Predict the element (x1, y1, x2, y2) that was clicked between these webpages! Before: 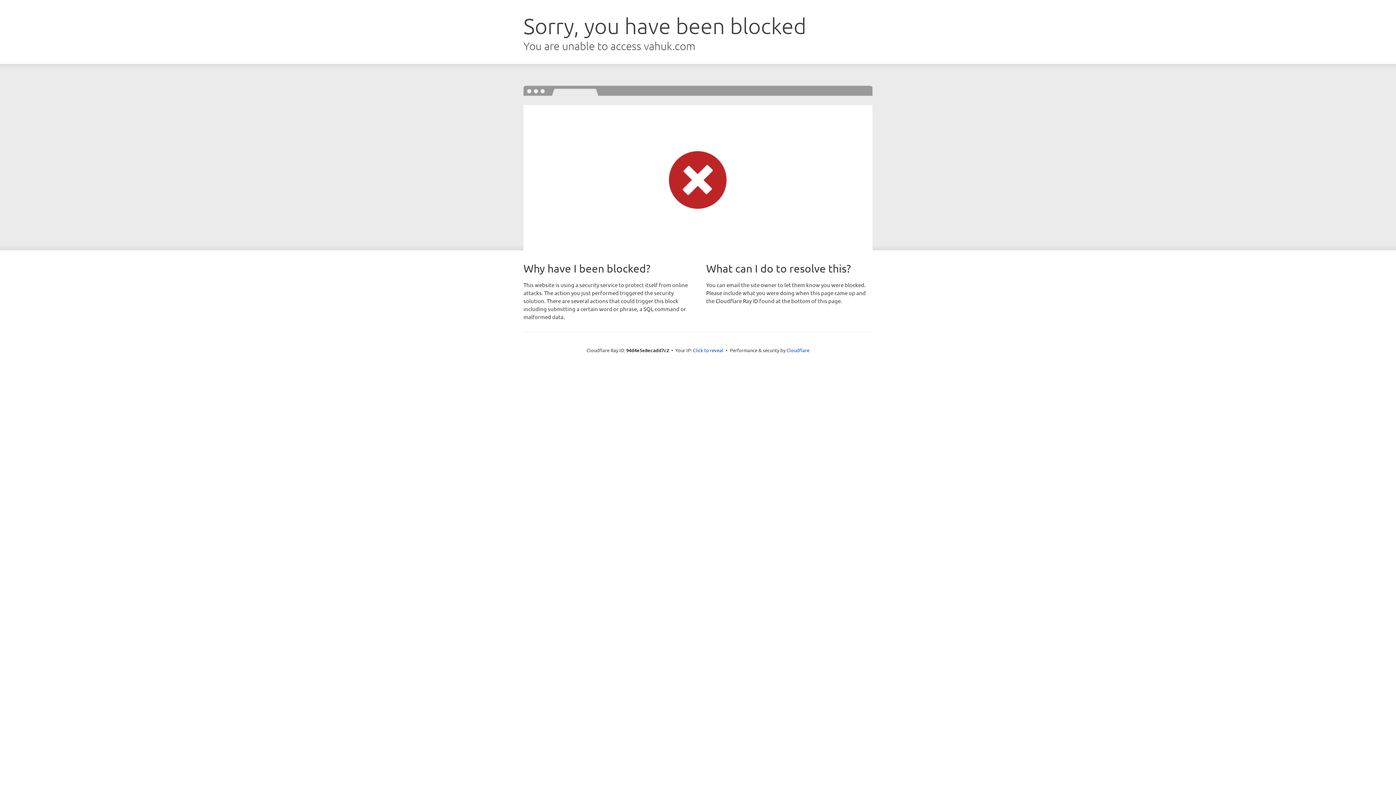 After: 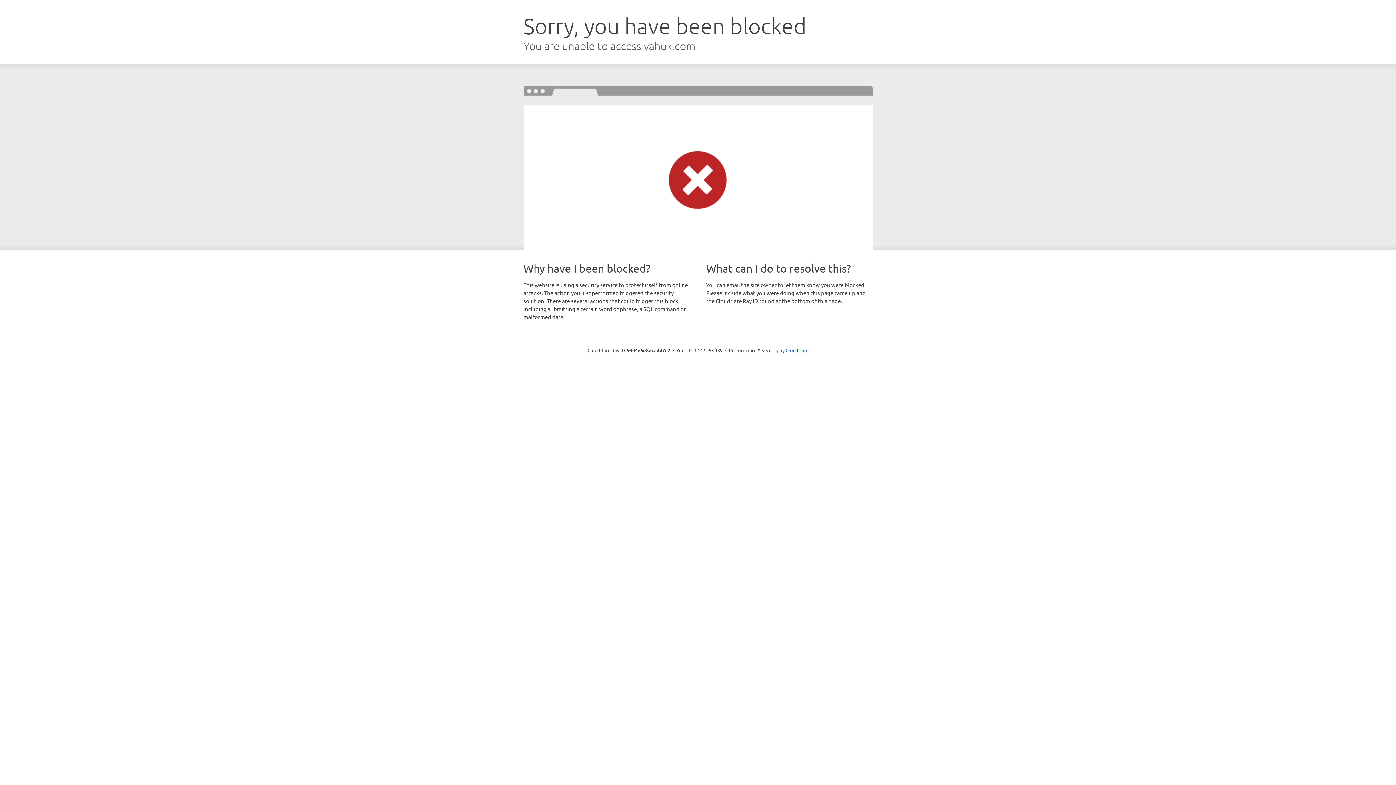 Action: bbox: (693, 346, 723, 353) label: Click to reveal